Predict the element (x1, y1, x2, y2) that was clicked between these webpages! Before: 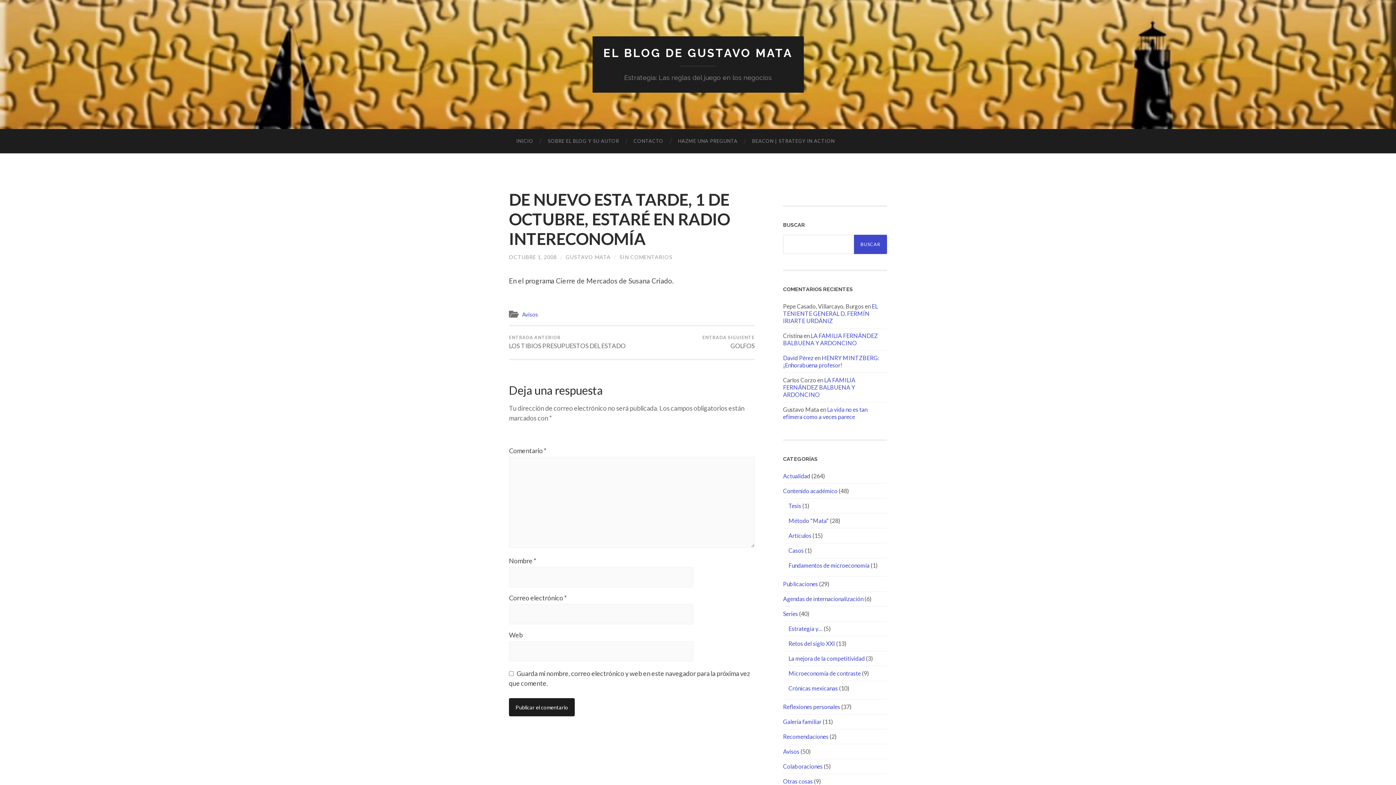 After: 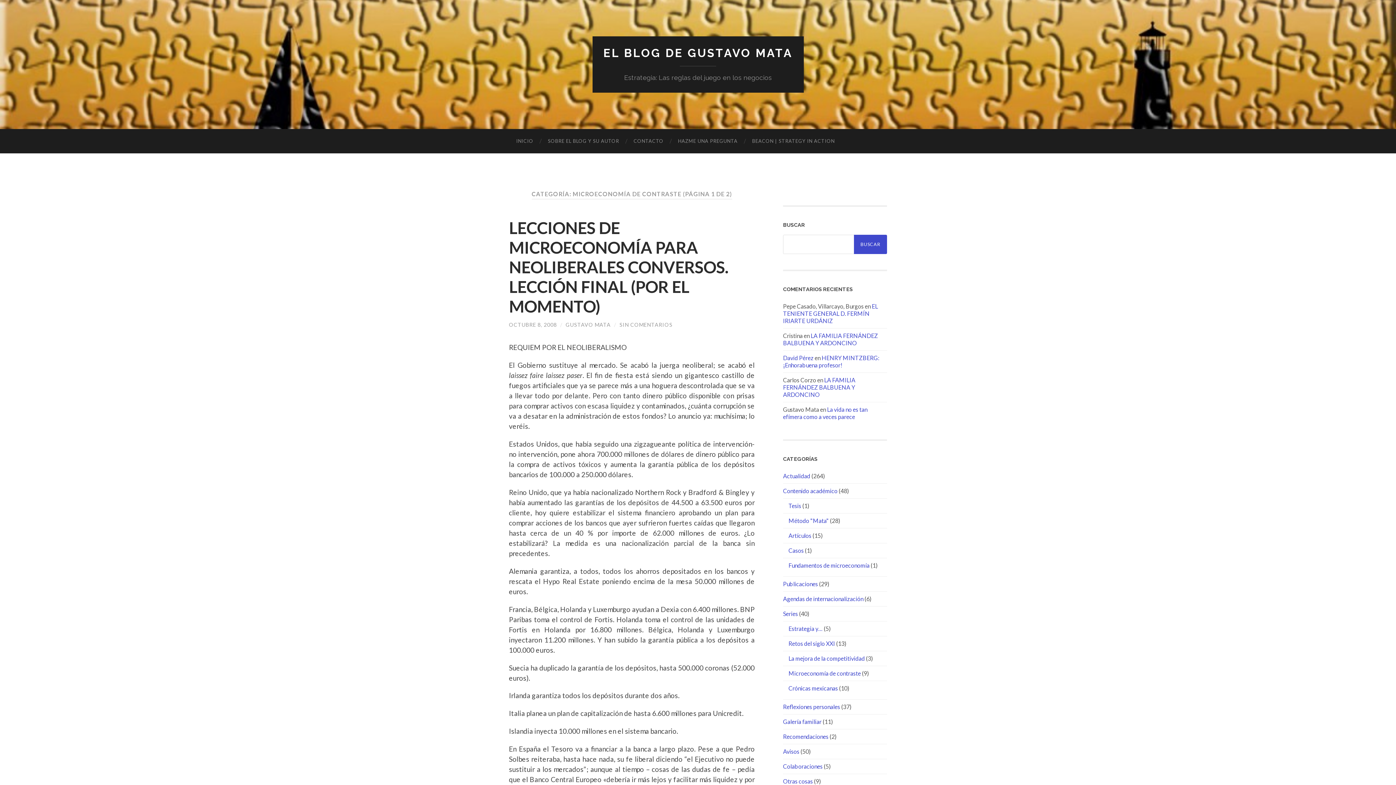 Action: label: Microeconomía de contraste bbox: (788, 670, 861, 677)